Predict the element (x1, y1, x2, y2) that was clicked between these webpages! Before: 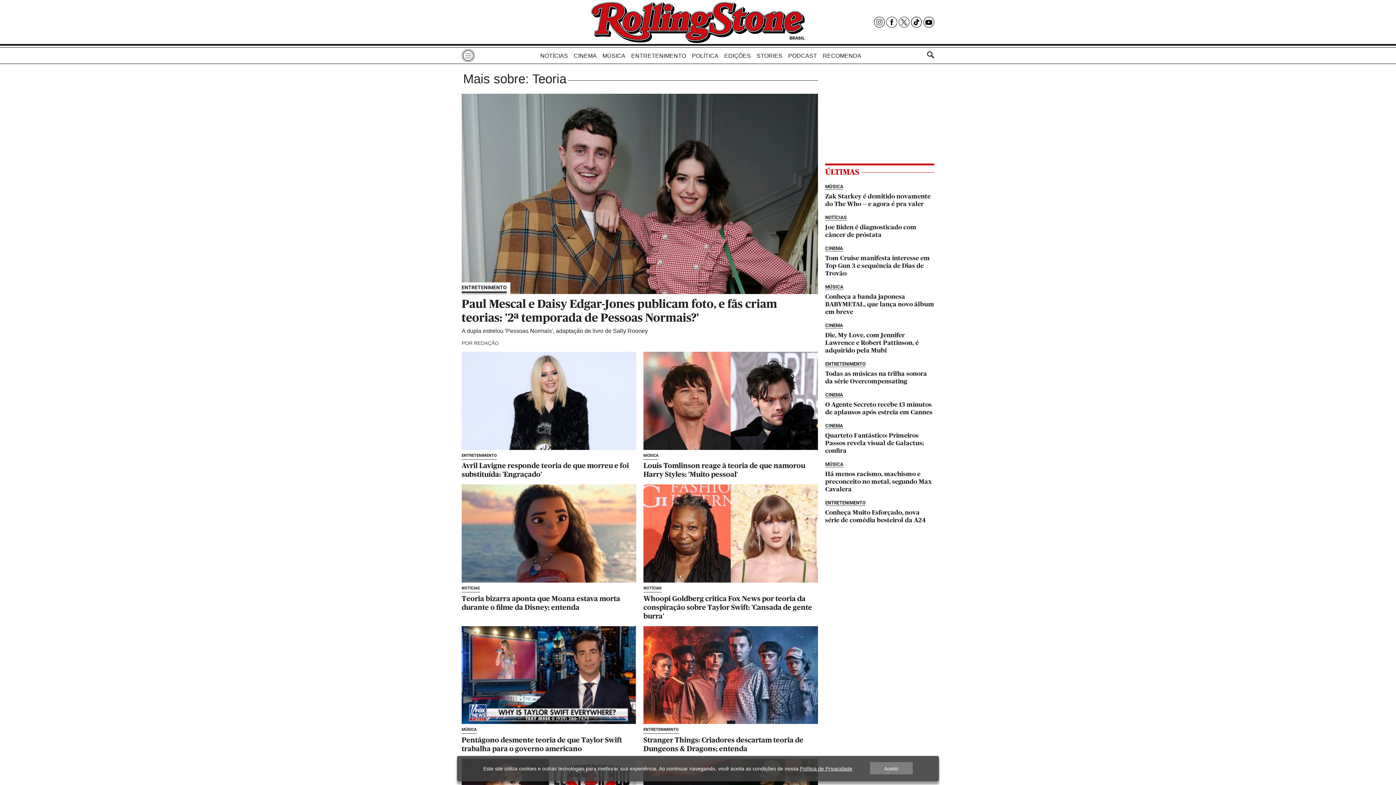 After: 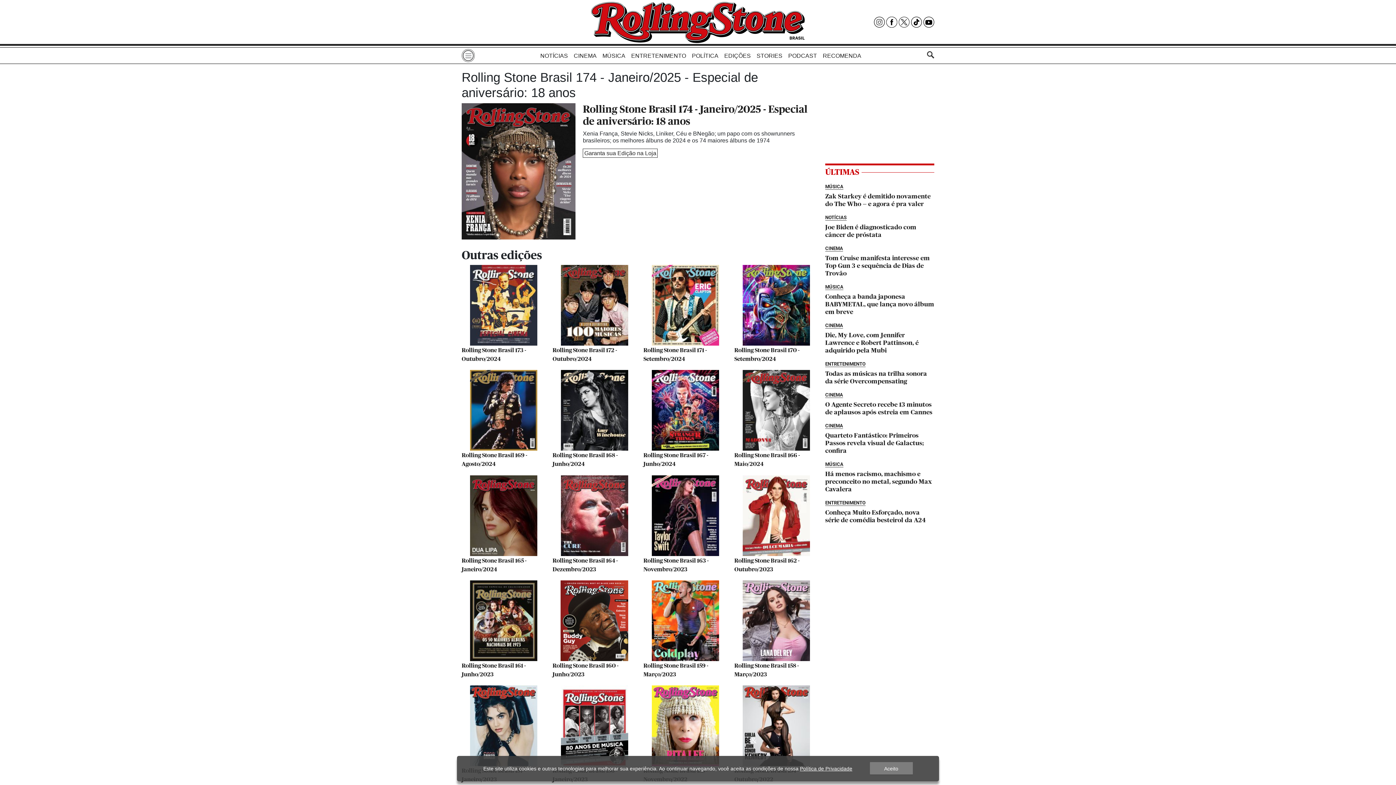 Action: bbox: (724, 49, 751, 62) label: EDIÇÕES